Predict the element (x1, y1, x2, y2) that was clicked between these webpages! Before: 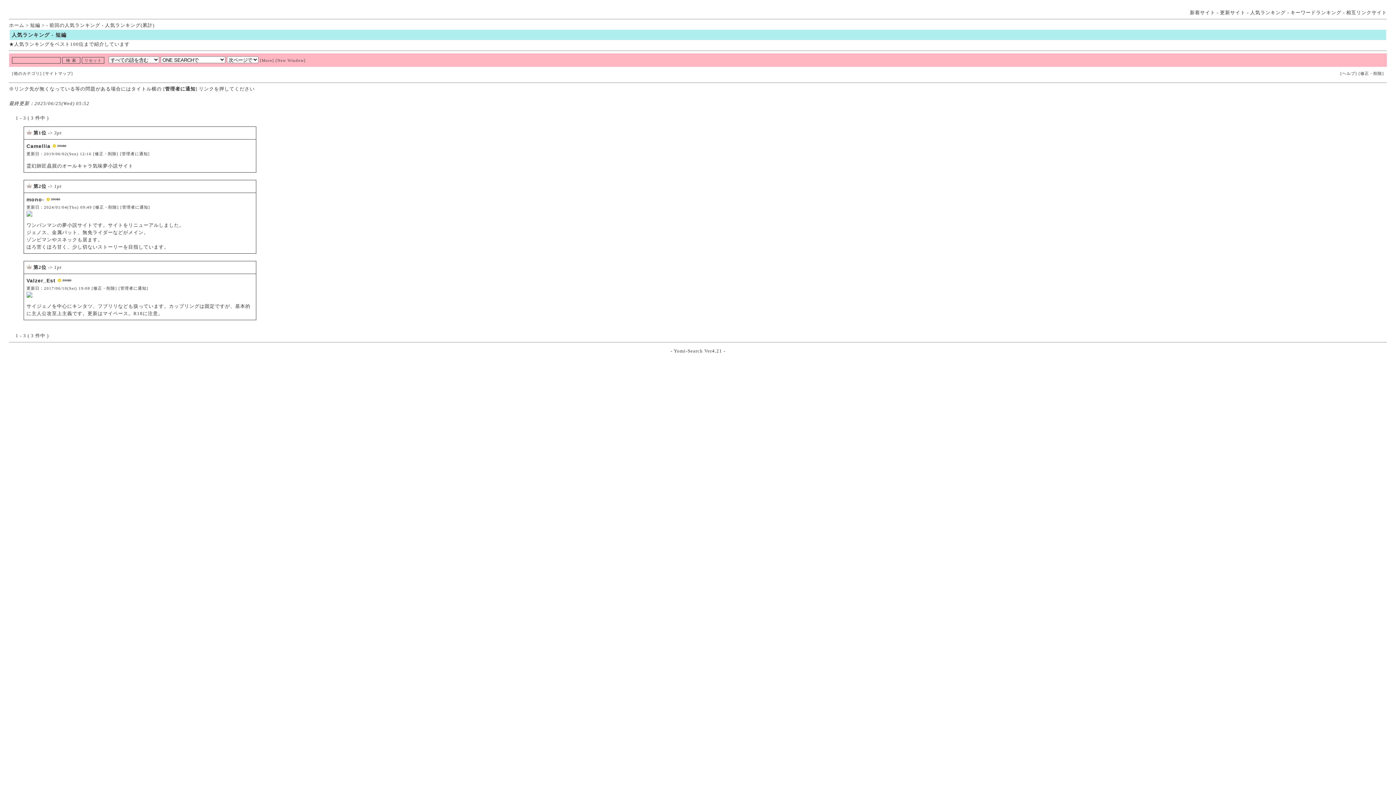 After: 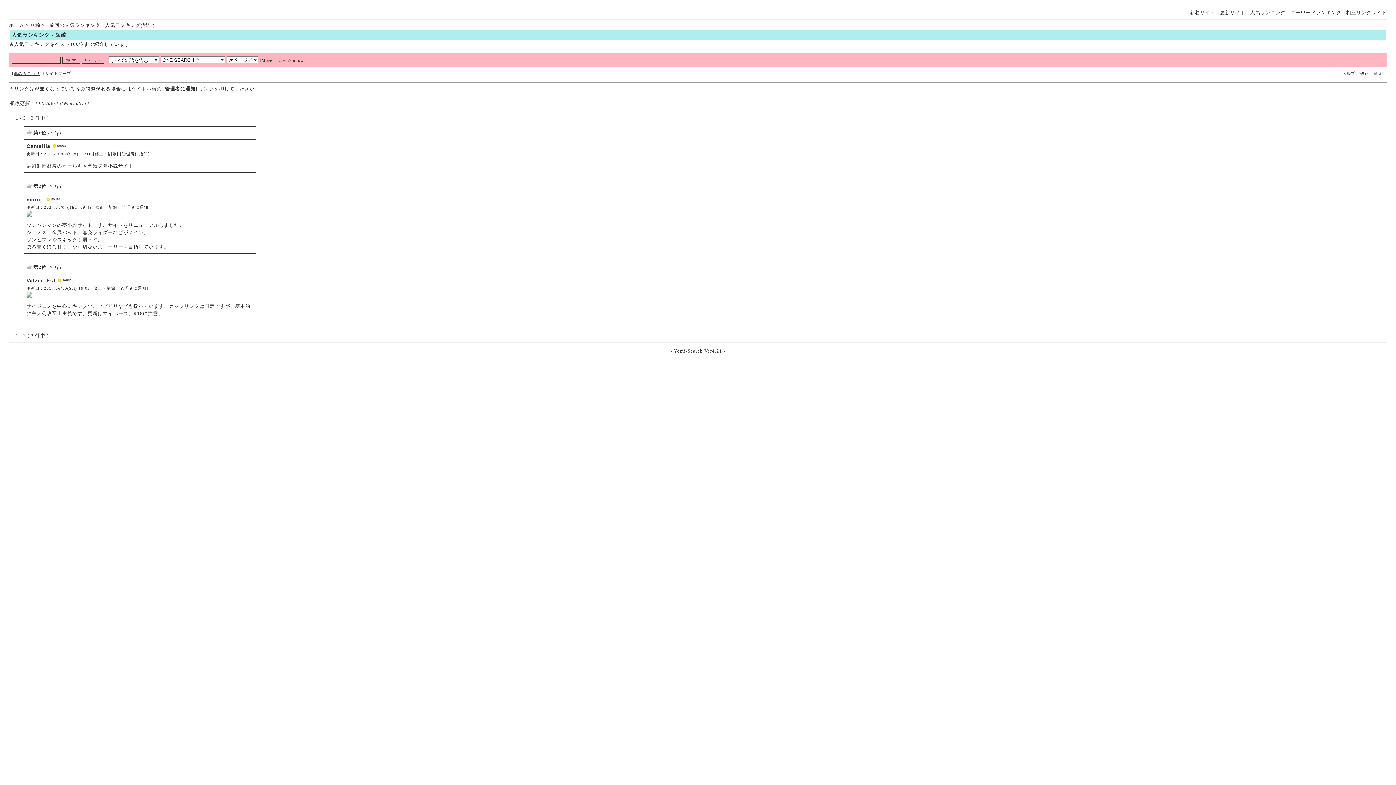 Action: bbox: (13, 71, 40, 75) label: 他のカテゴリ